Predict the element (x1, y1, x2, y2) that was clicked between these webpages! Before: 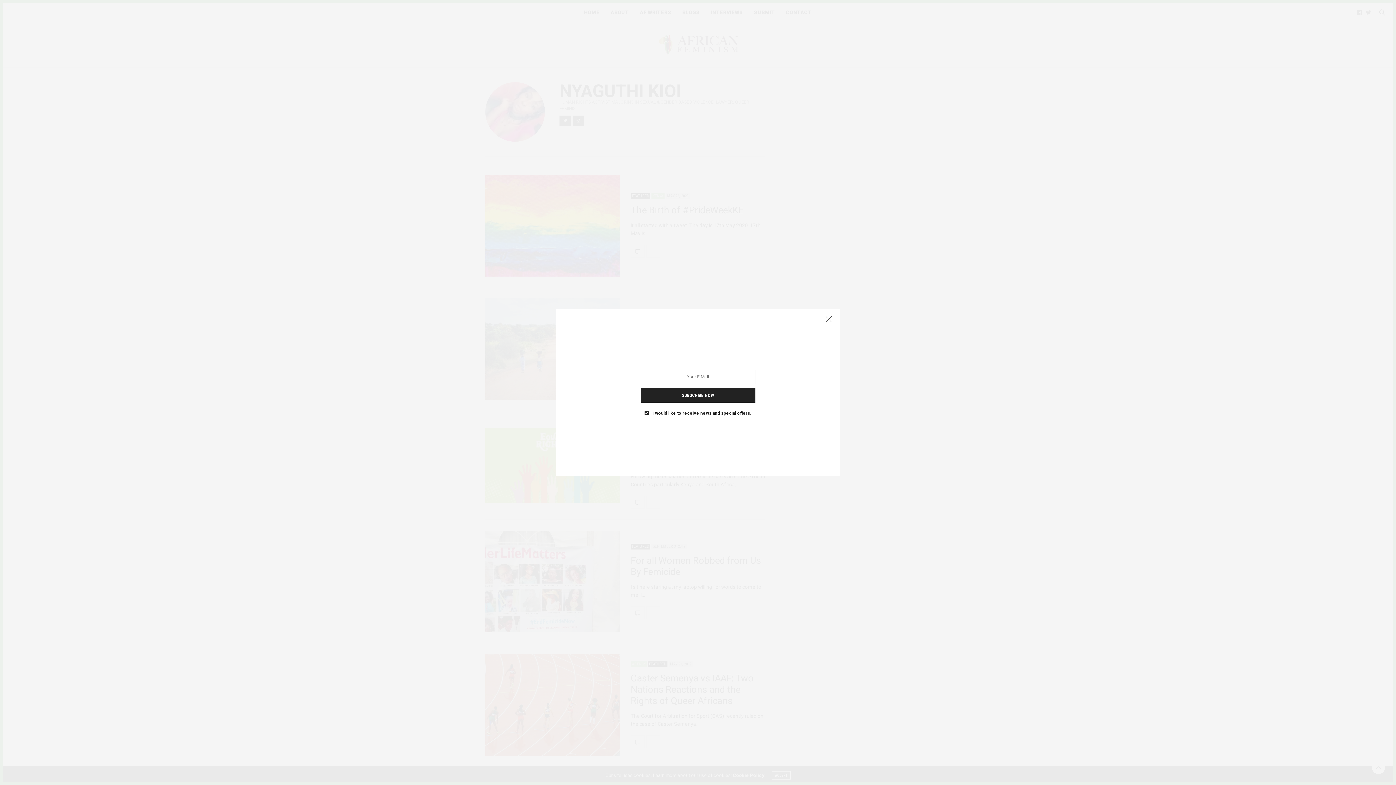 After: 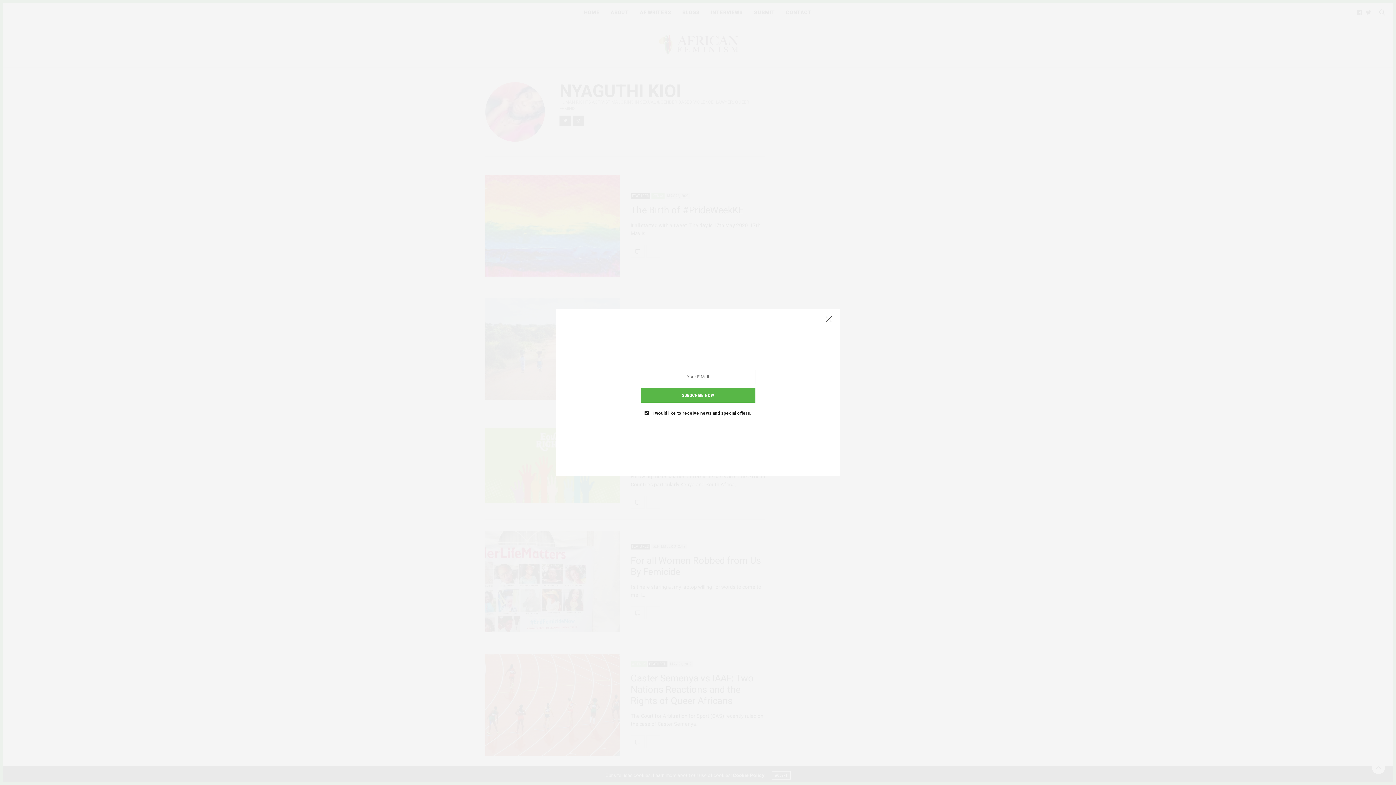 Action: bbox: (640, 388, 755, 402) label: SUBSCRIBE NOW